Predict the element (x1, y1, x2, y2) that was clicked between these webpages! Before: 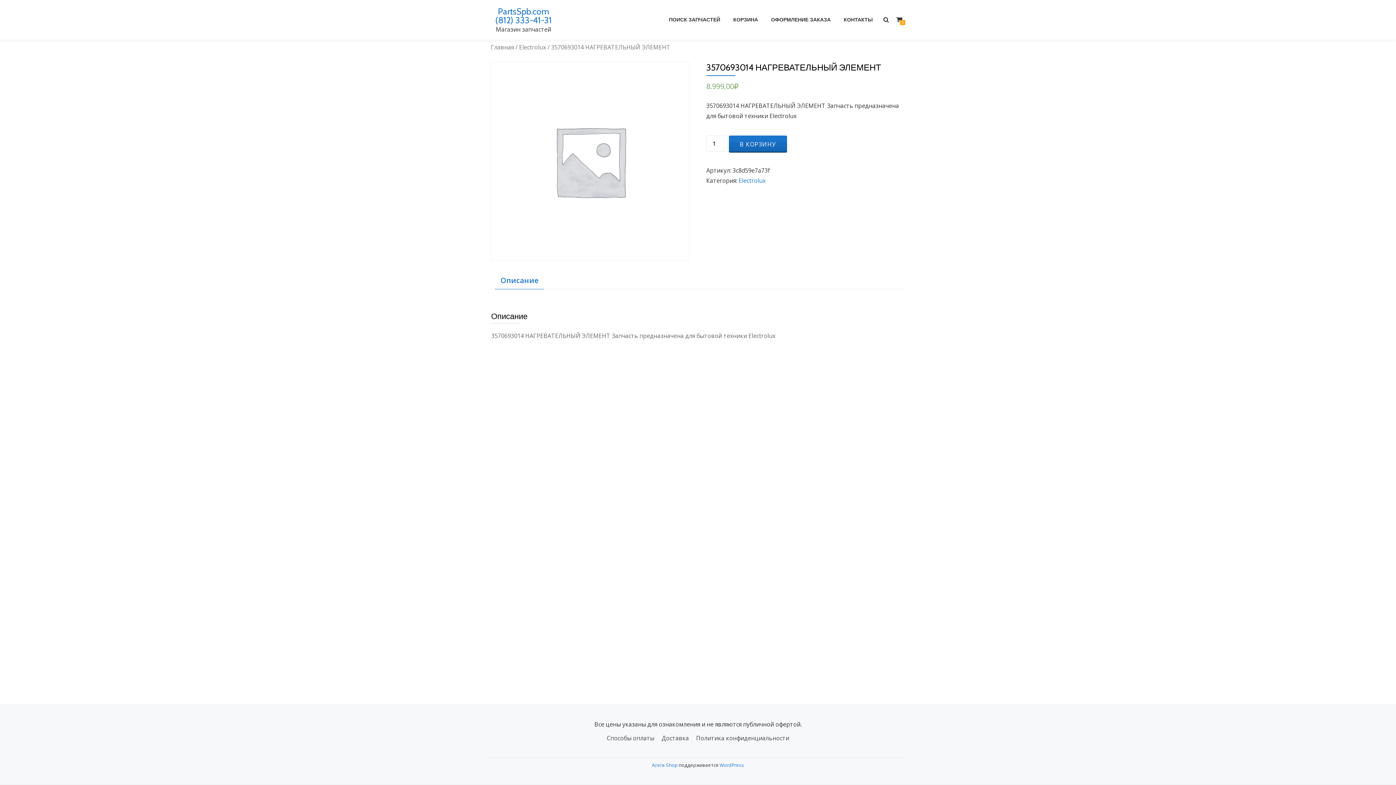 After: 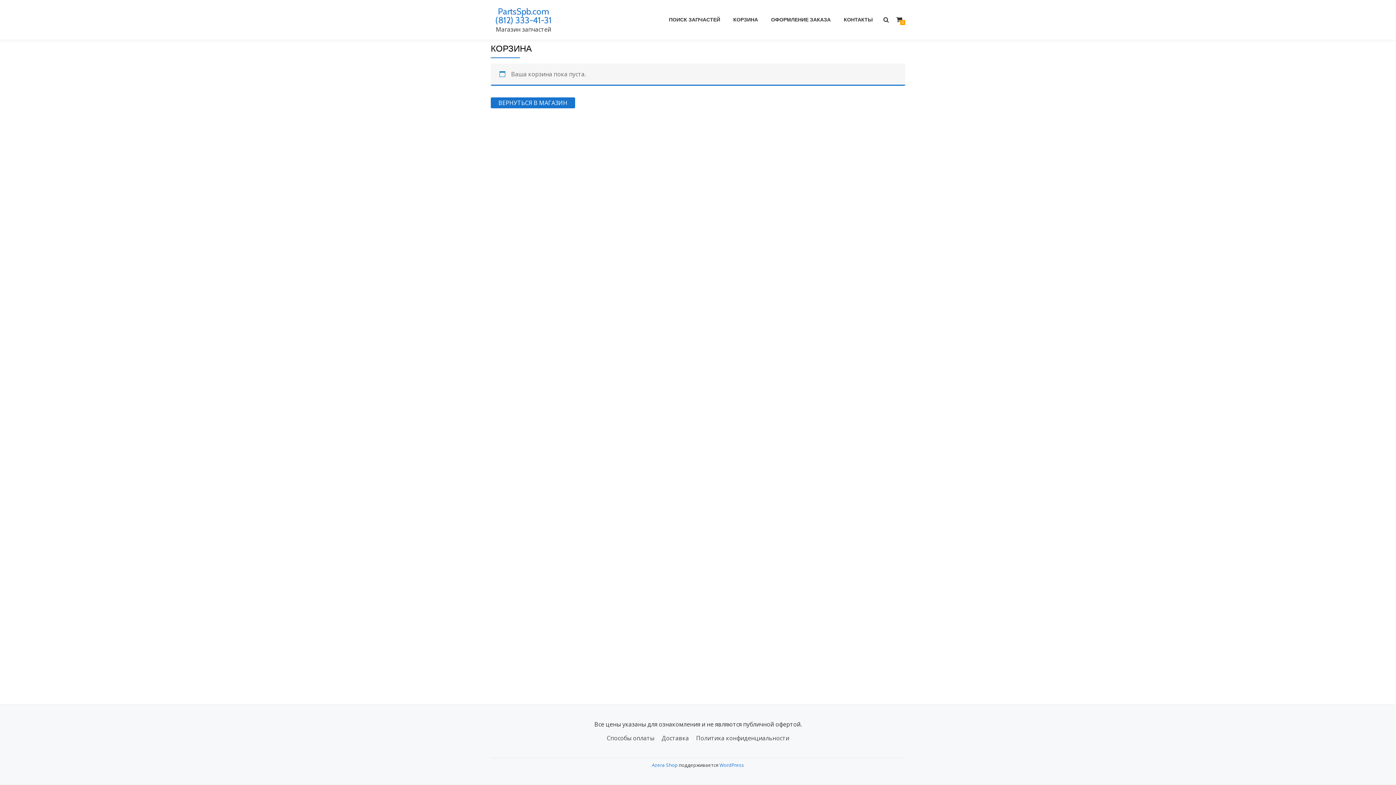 Action: label: КОРЗИНА bbox: (726, 14, 764, 24)